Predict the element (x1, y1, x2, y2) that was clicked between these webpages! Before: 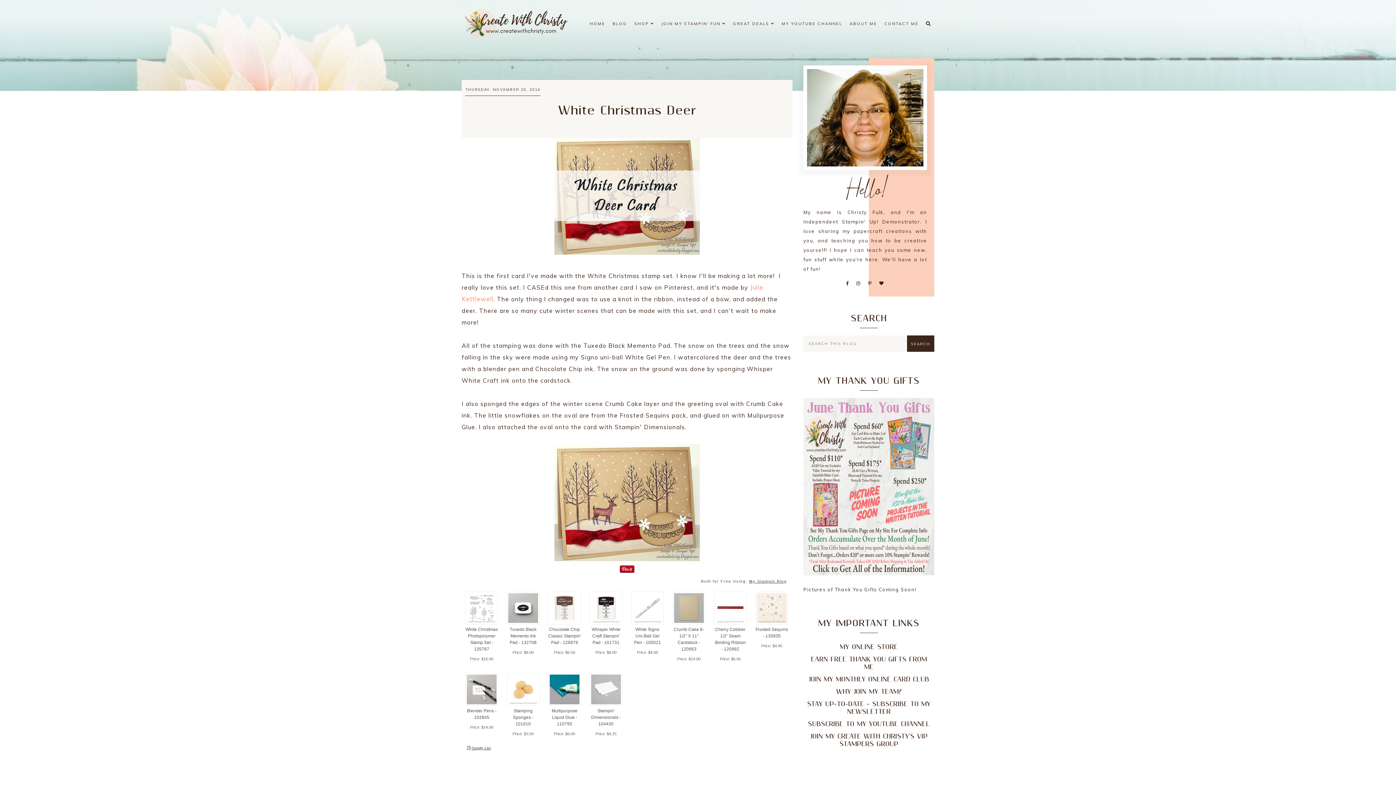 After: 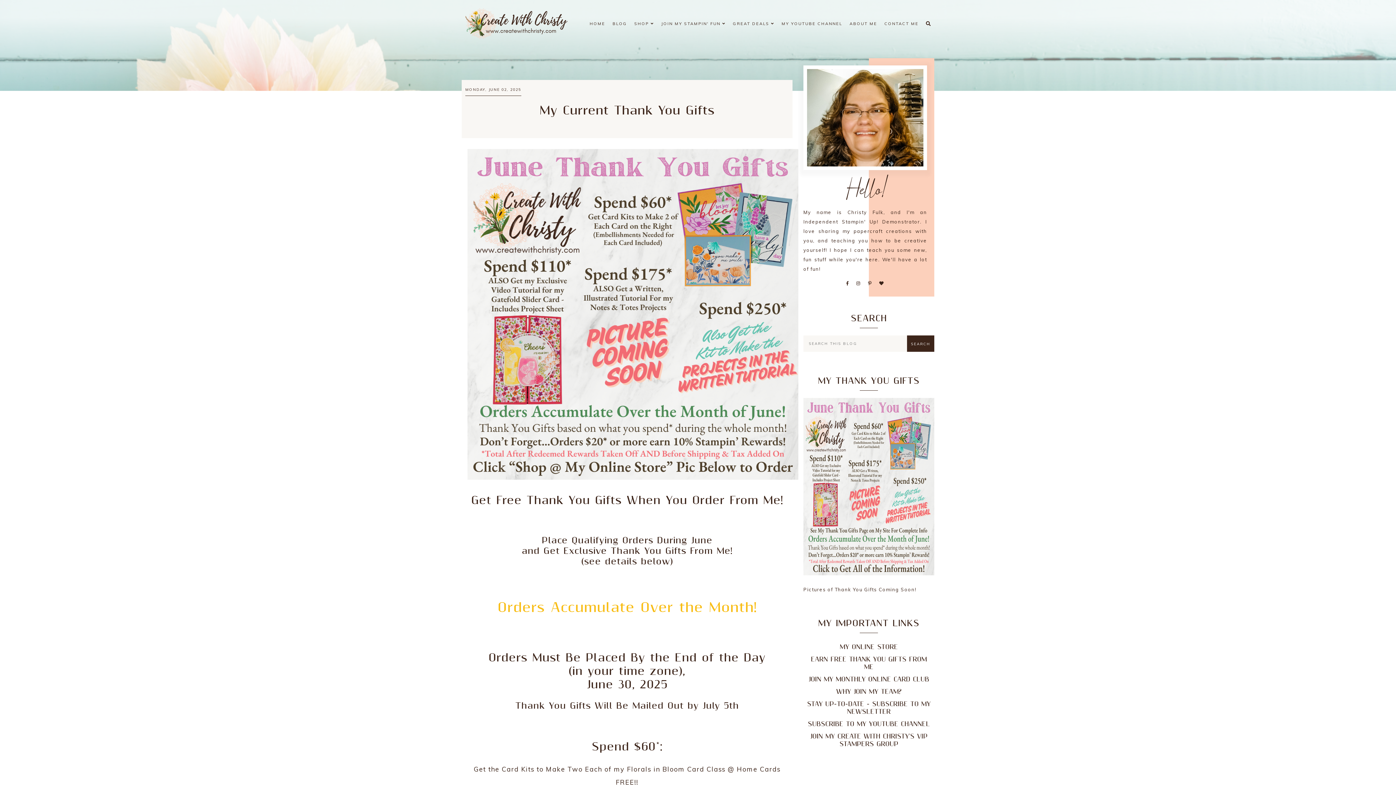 Action: bbox: (803, 654, 934, 673) label: EARN FREE THANK YOU GIFTS FROM ME